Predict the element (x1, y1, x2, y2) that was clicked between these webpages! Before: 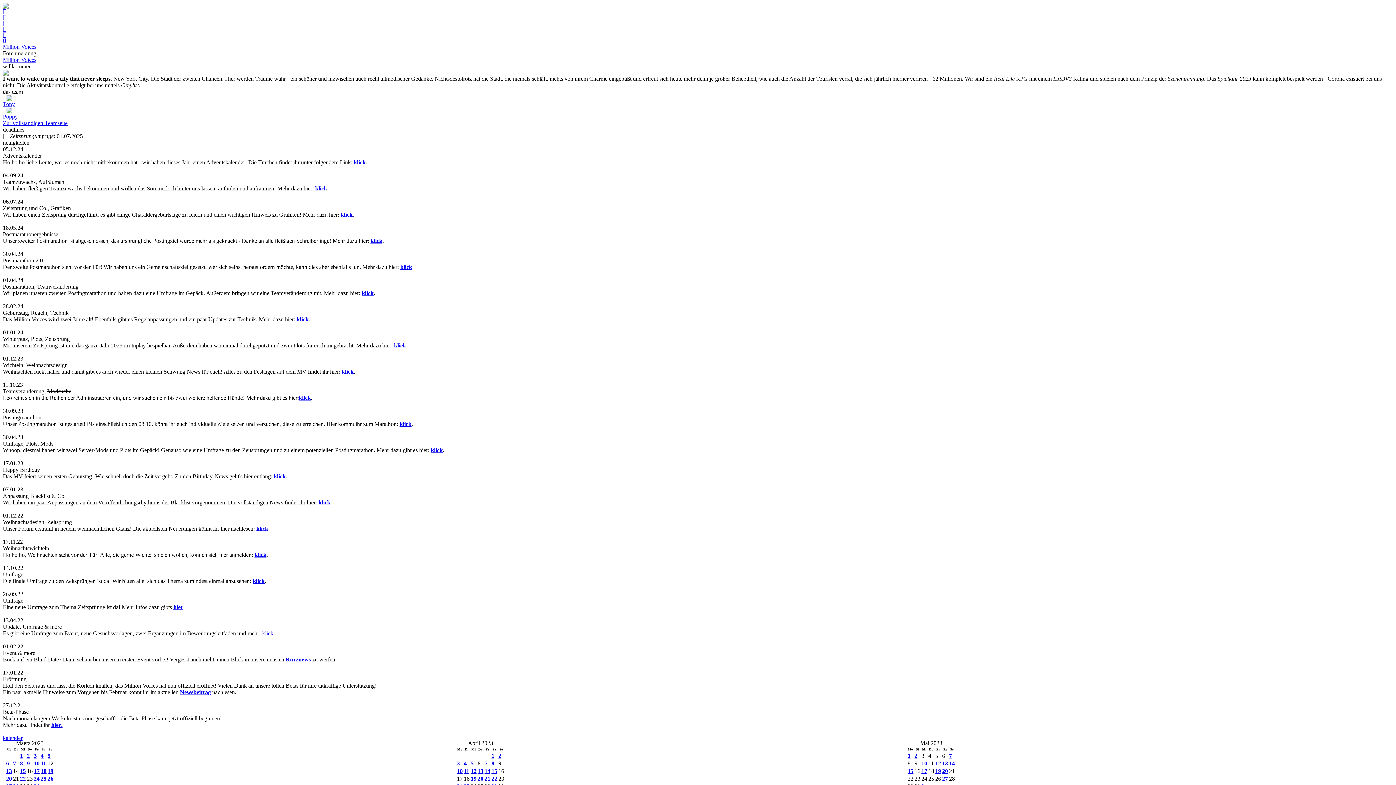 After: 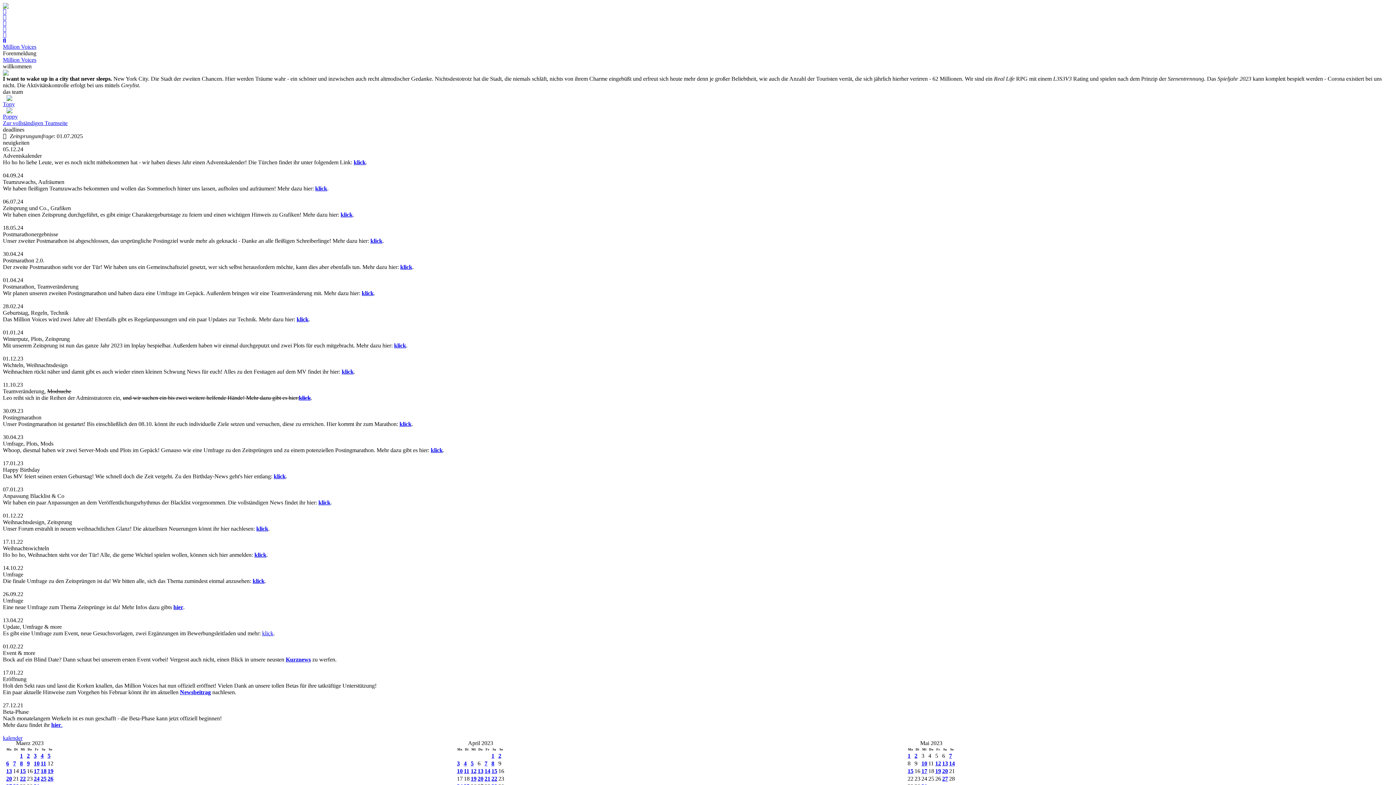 Action: bbox: (2, 20, 6, 26)